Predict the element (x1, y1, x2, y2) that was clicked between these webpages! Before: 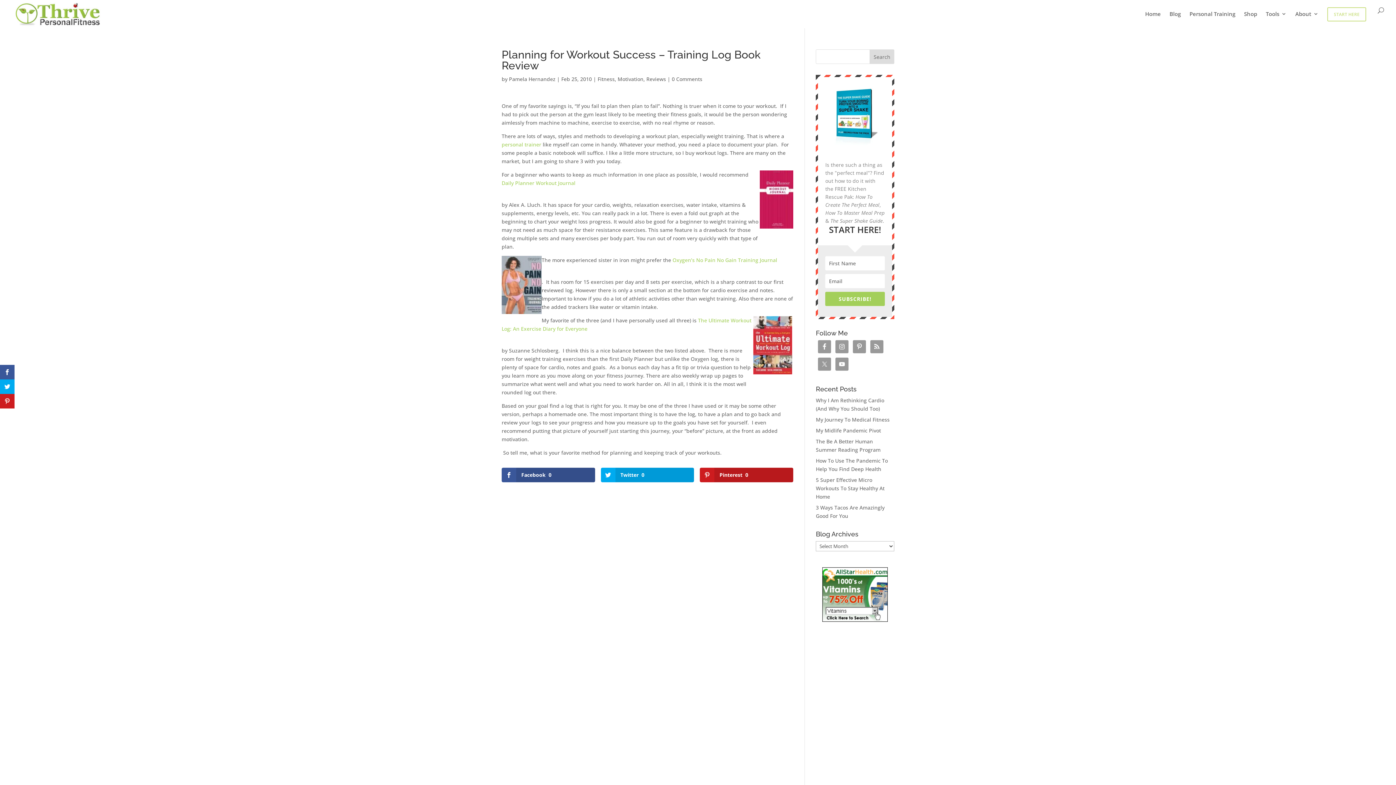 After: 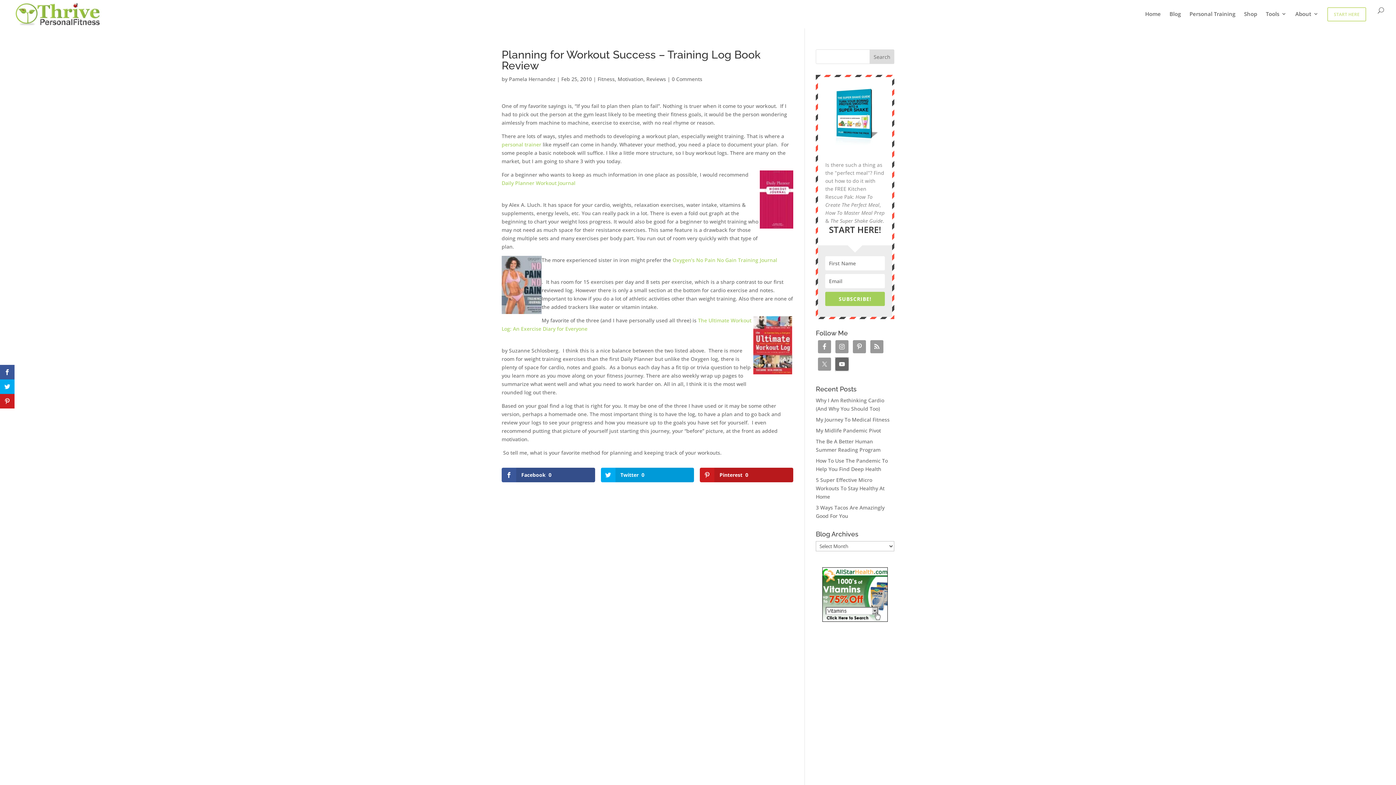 Action: bbox: (835, 357, 848, 370)